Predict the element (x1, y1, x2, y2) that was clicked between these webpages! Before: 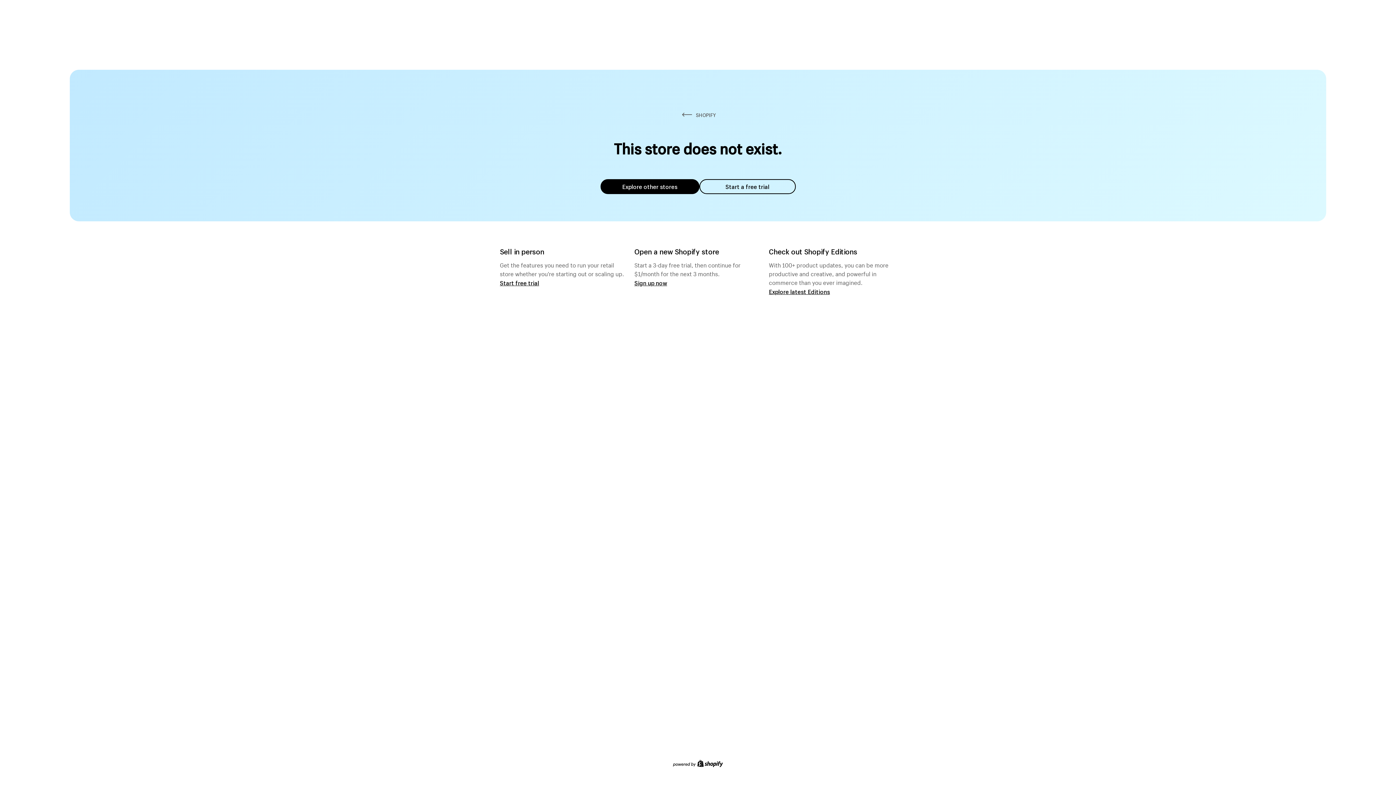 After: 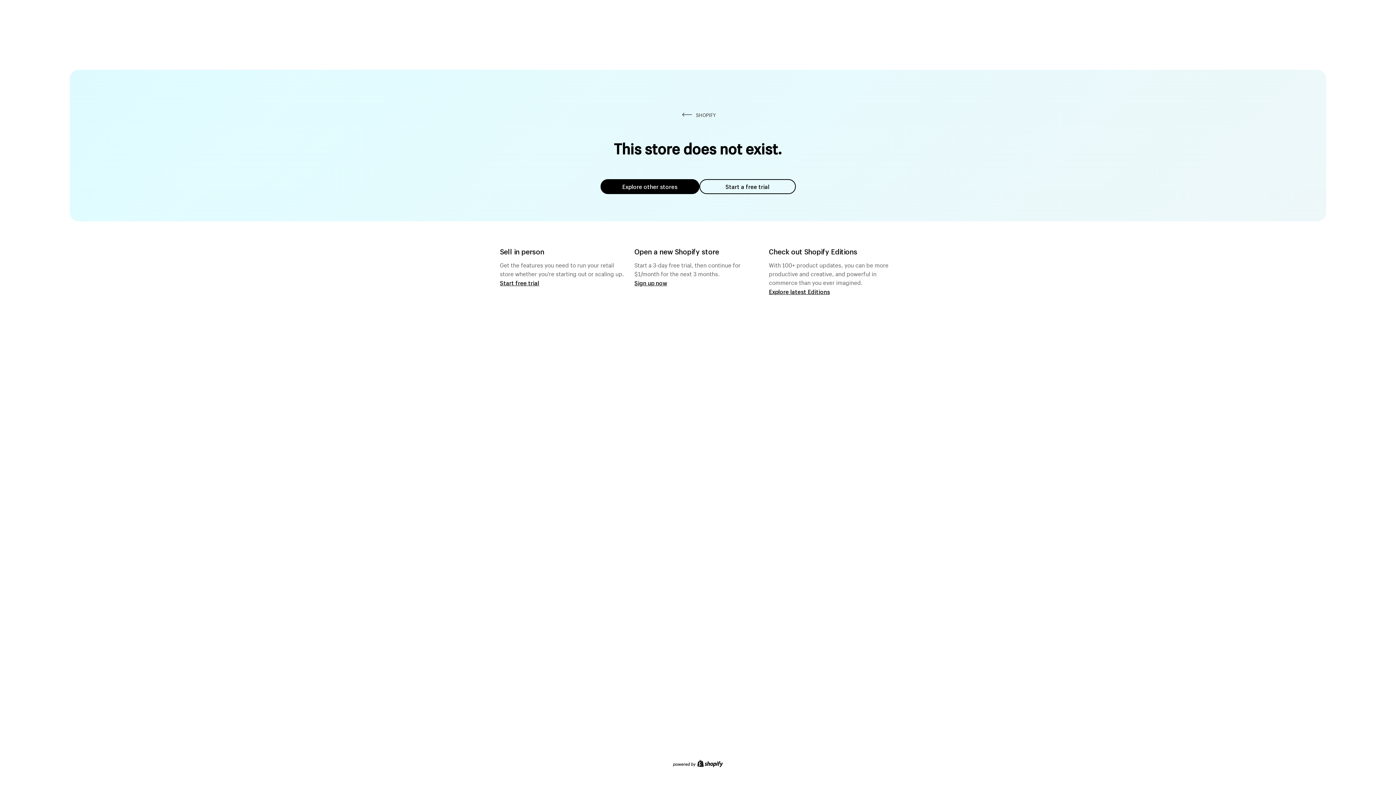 Action: bbox: (600, 179, 699, 194) label: Explore other stores